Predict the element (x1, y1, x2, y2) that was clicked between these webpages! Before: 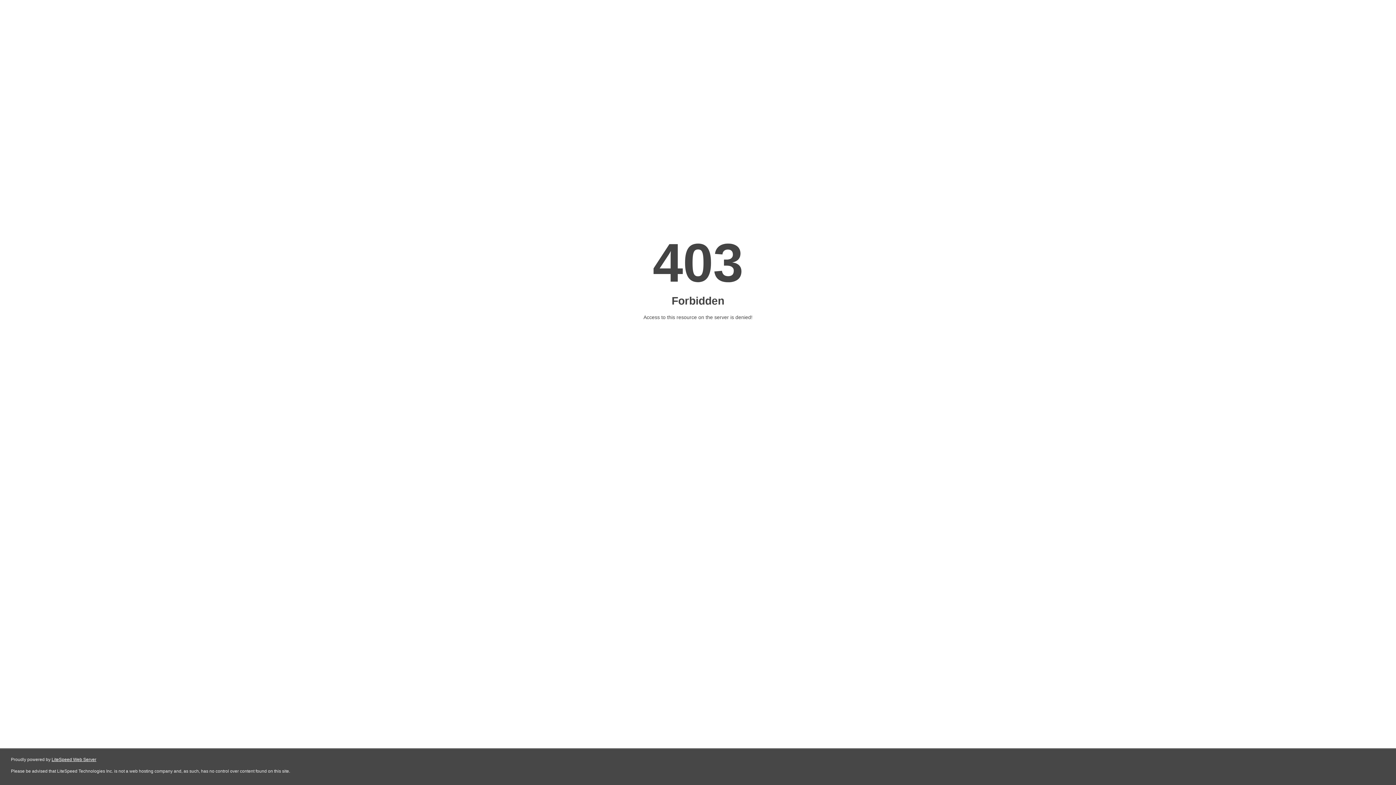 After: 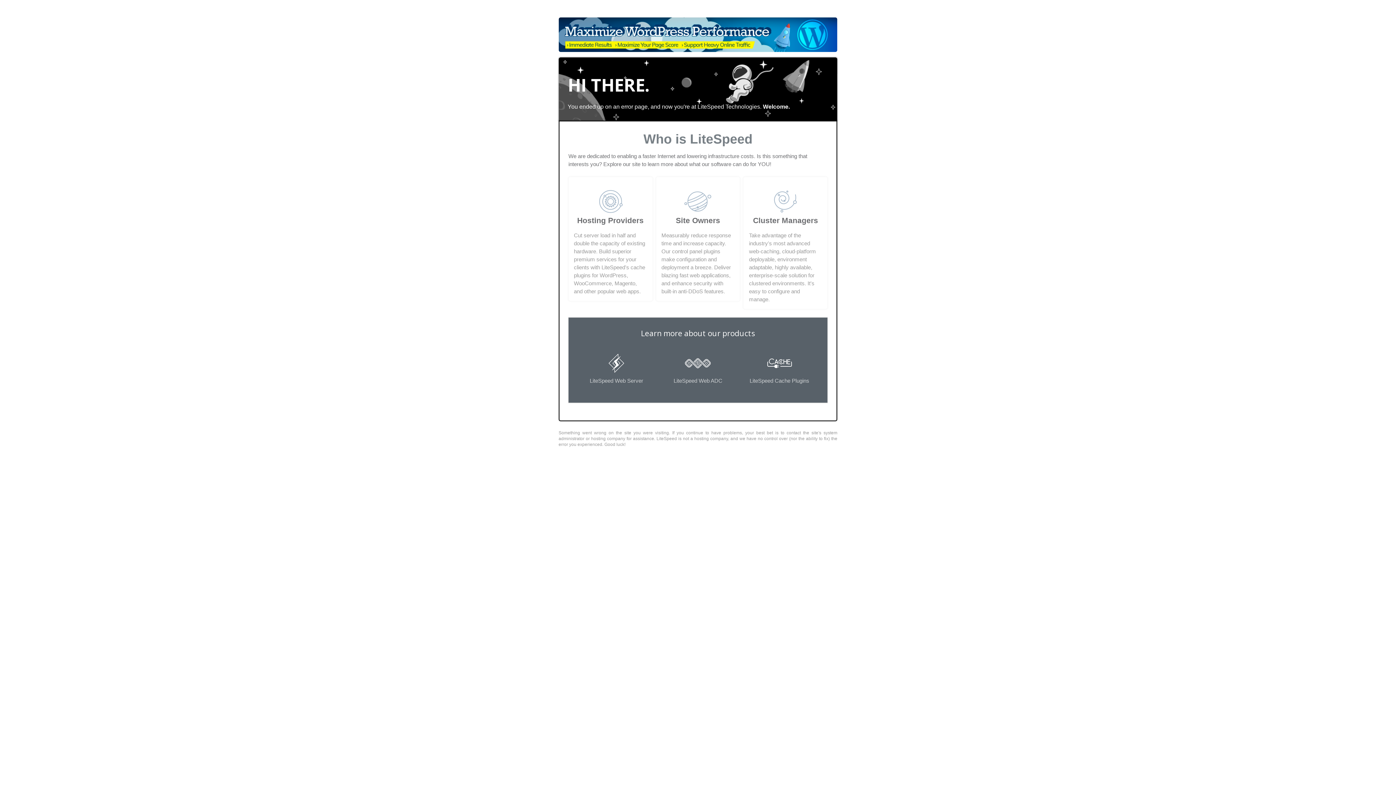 Action: label: LiteSpeed Web Server bbox: (51, 757, 96, 762)